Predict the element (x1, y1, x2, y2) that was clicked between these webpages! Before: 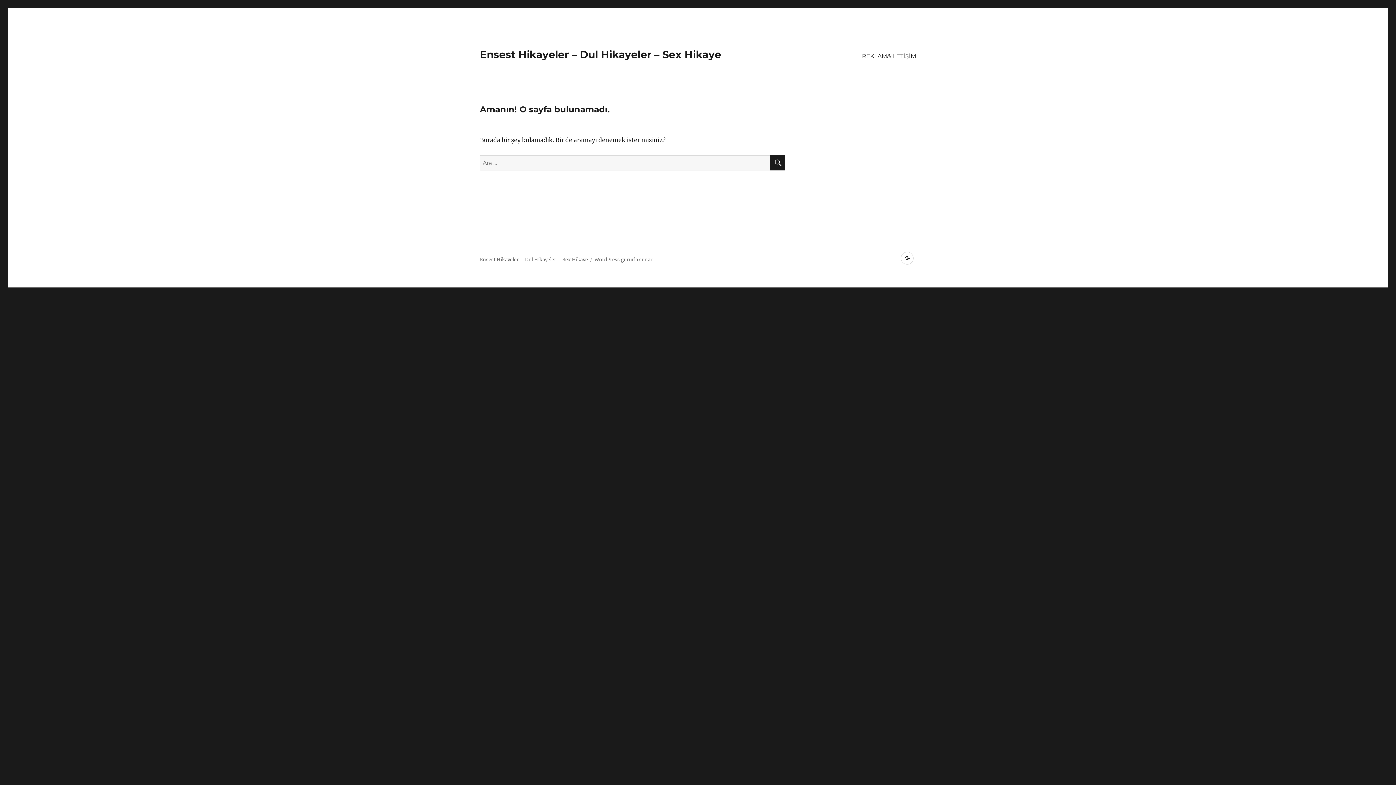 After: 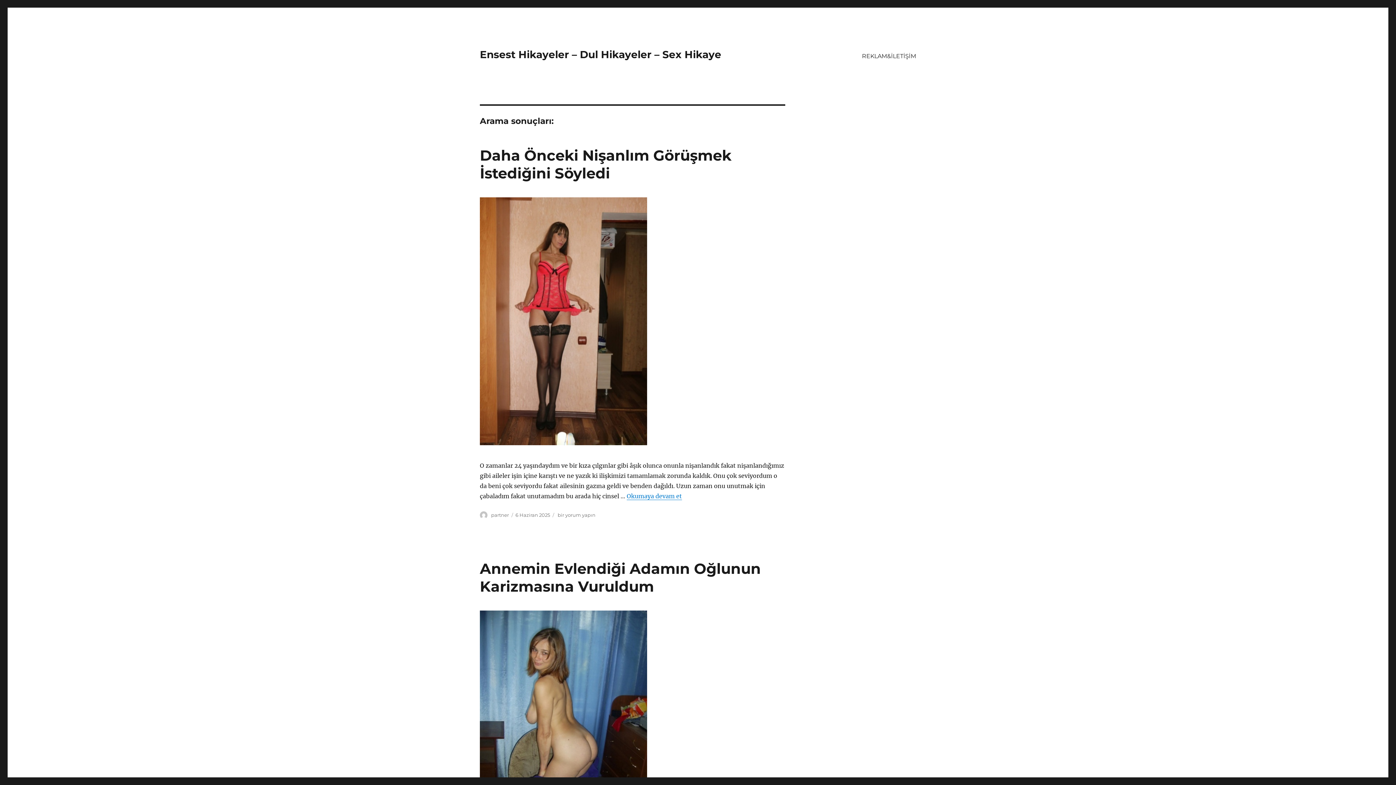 Action: bbox: (770, 155, 785, 170) label: ARA